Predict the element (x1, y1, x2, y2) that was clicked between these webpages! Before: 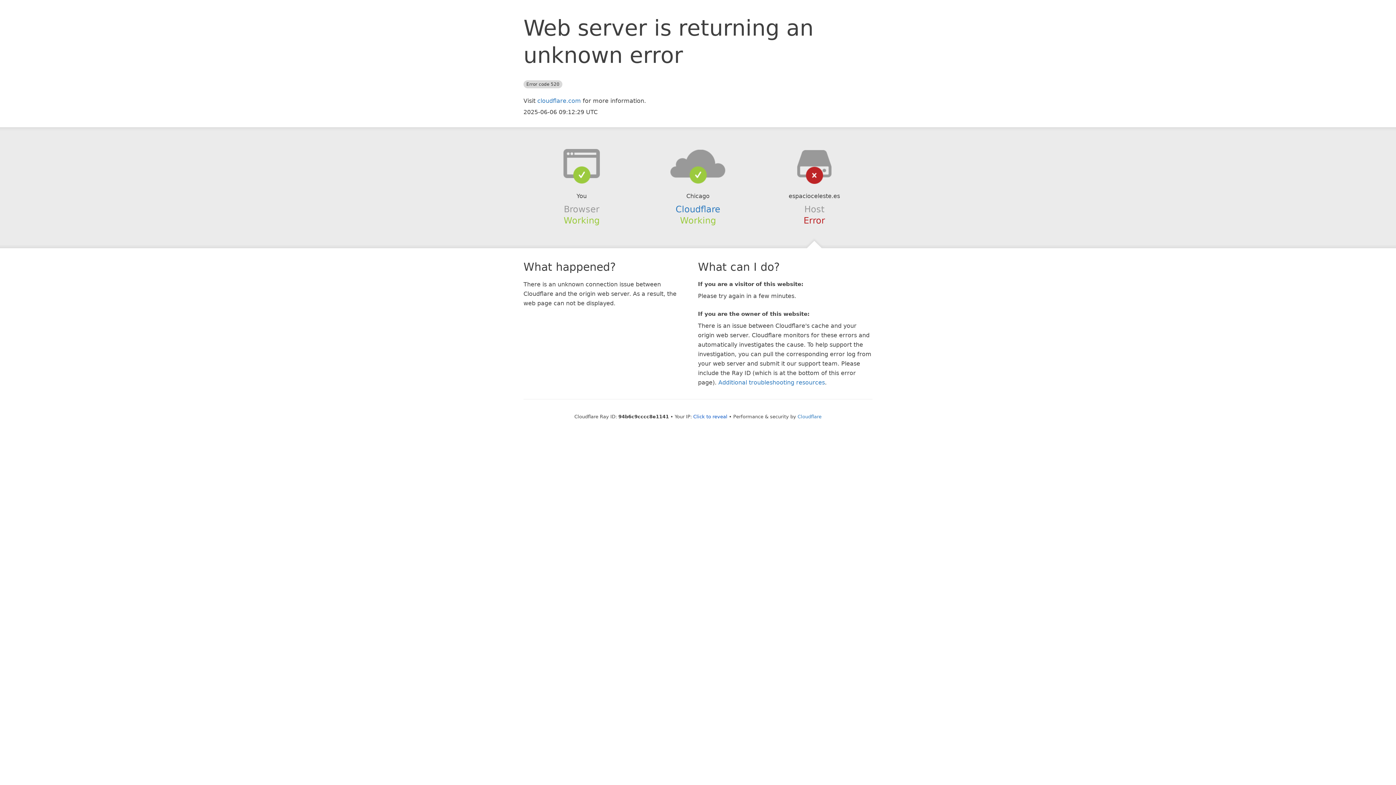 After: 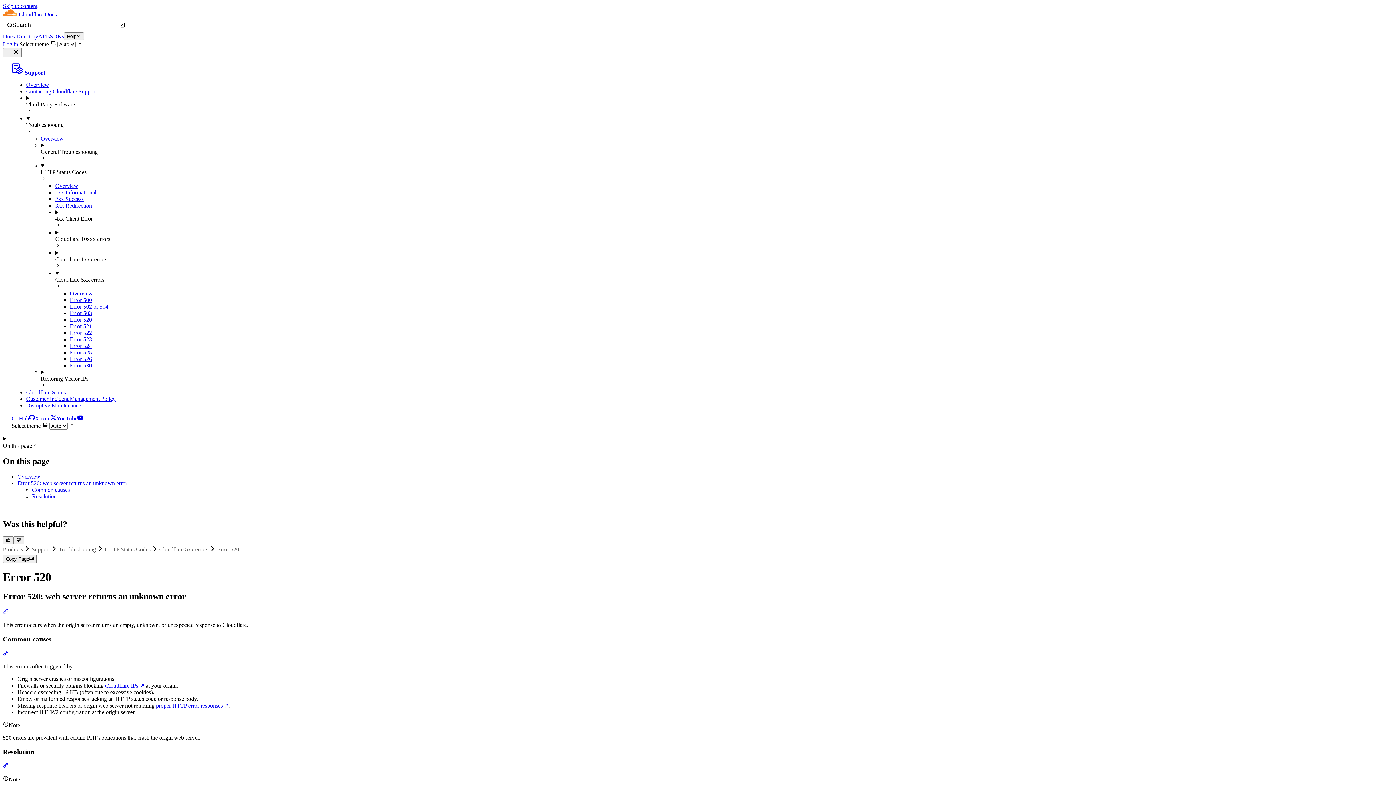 Action: label: Additional troubleshooting resources bbox: (718, 379, 825, 386)